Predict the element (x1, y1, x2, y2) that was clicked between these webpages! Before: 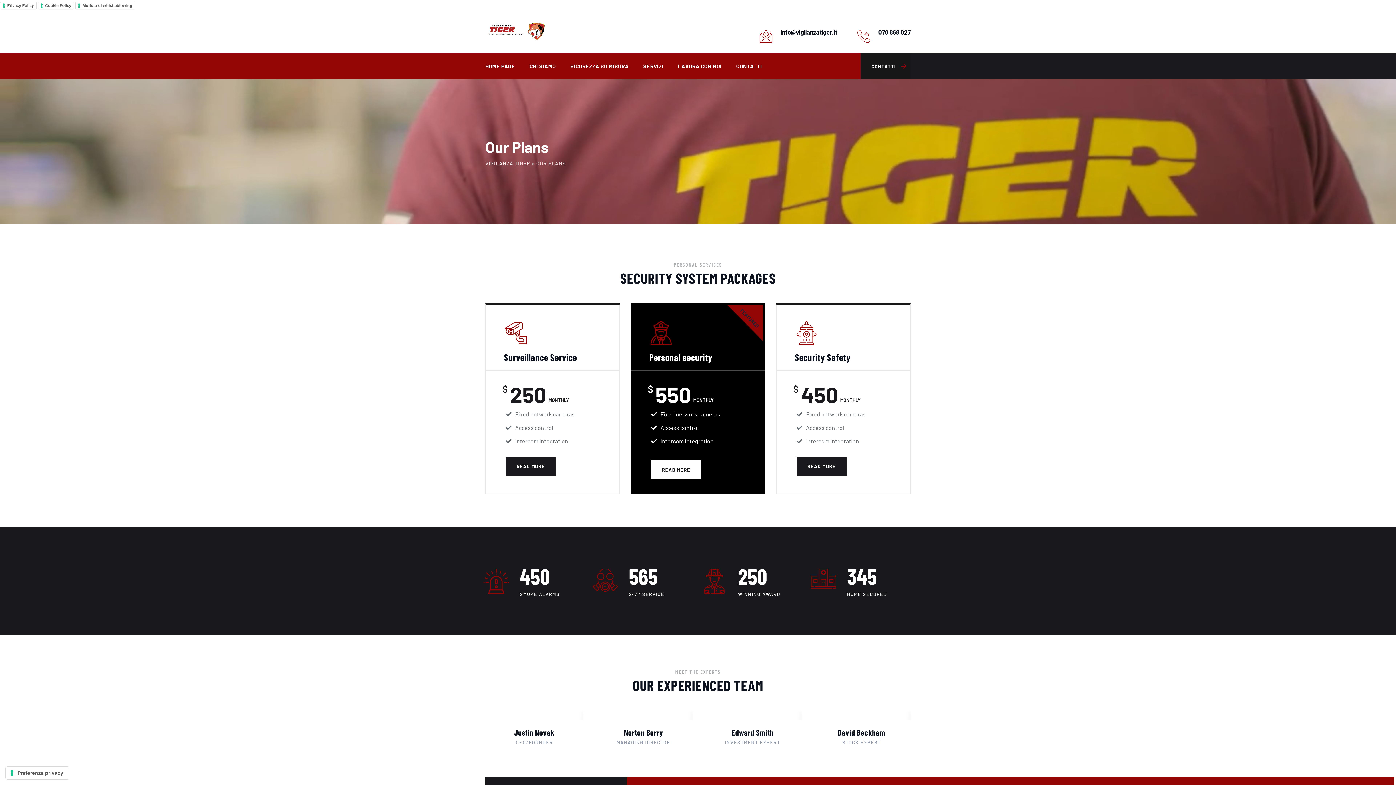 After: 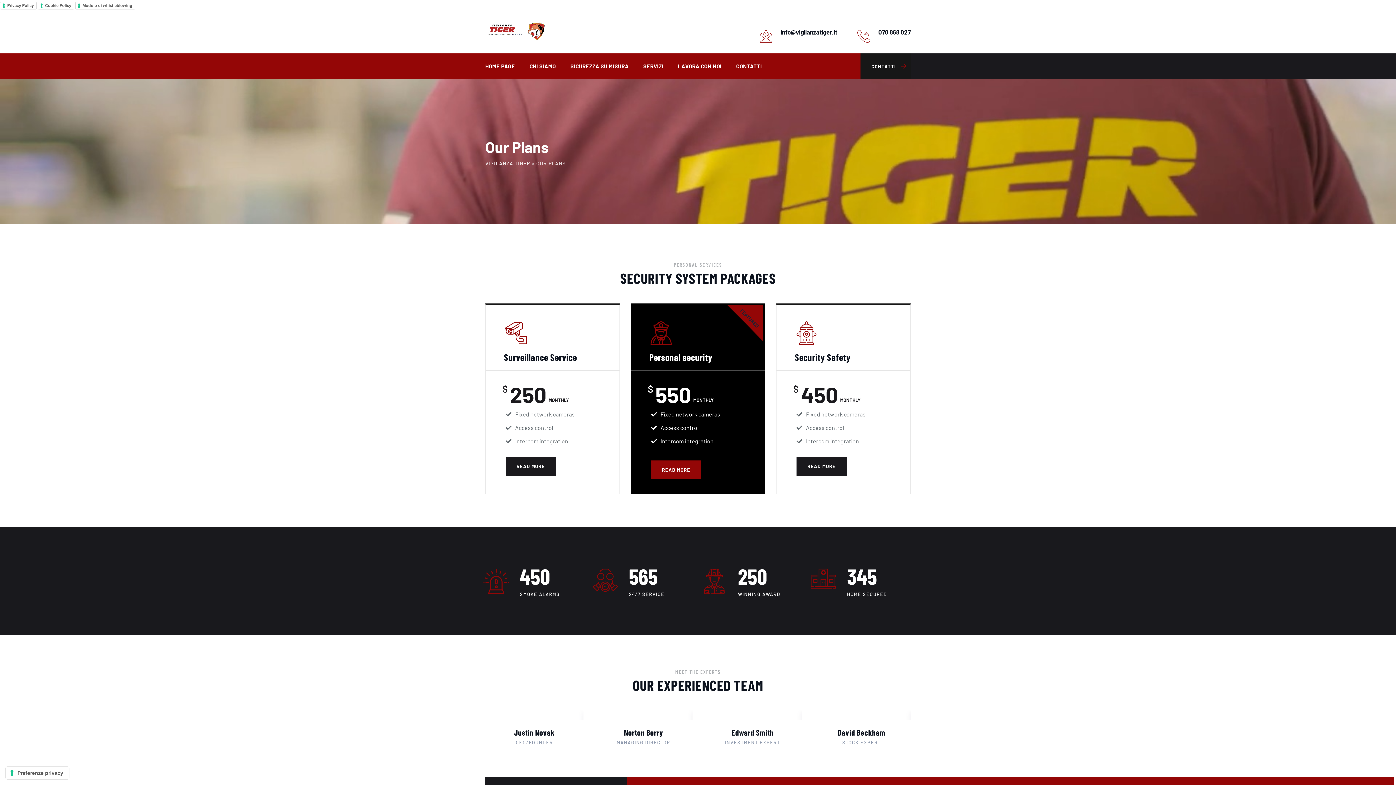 Action: bbox: (651, 460, 701, 479) label: READ MORE